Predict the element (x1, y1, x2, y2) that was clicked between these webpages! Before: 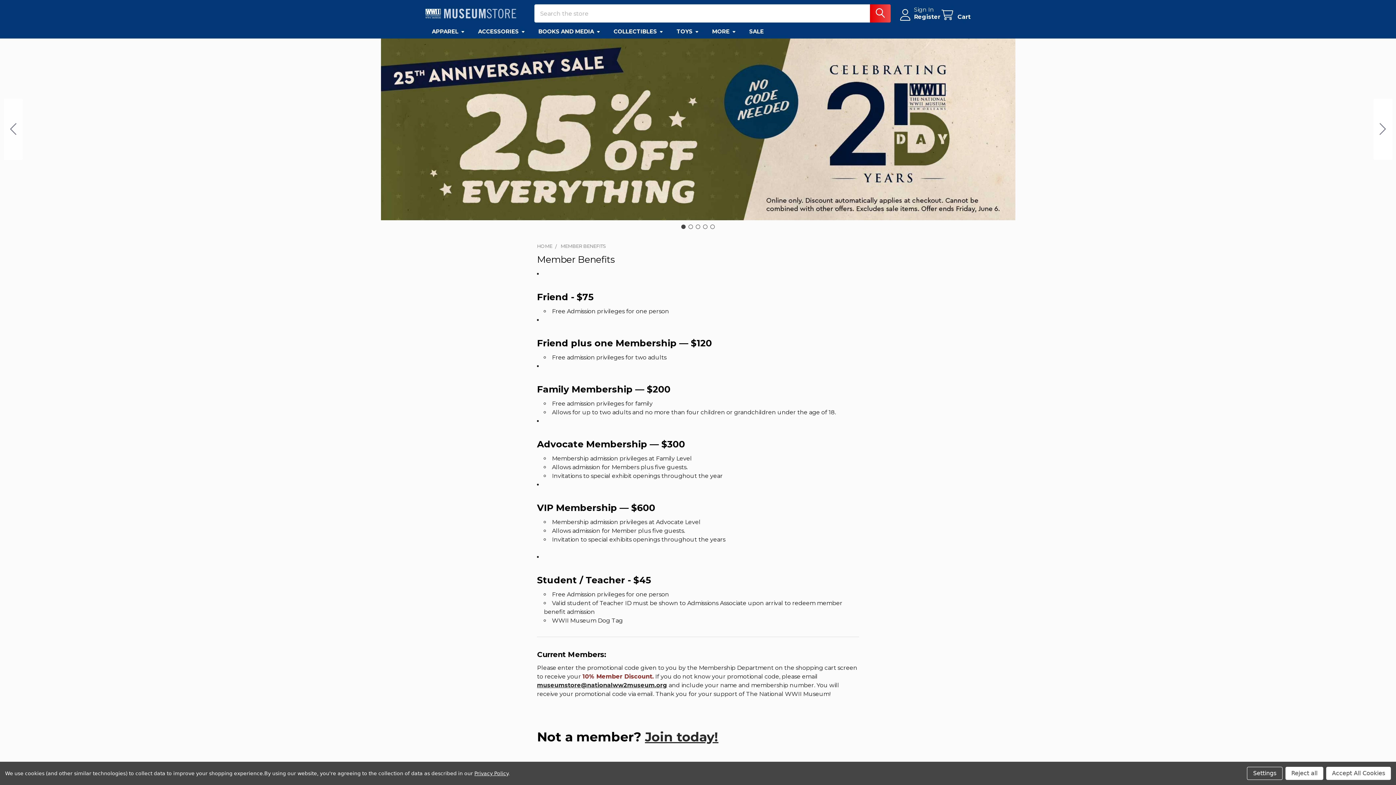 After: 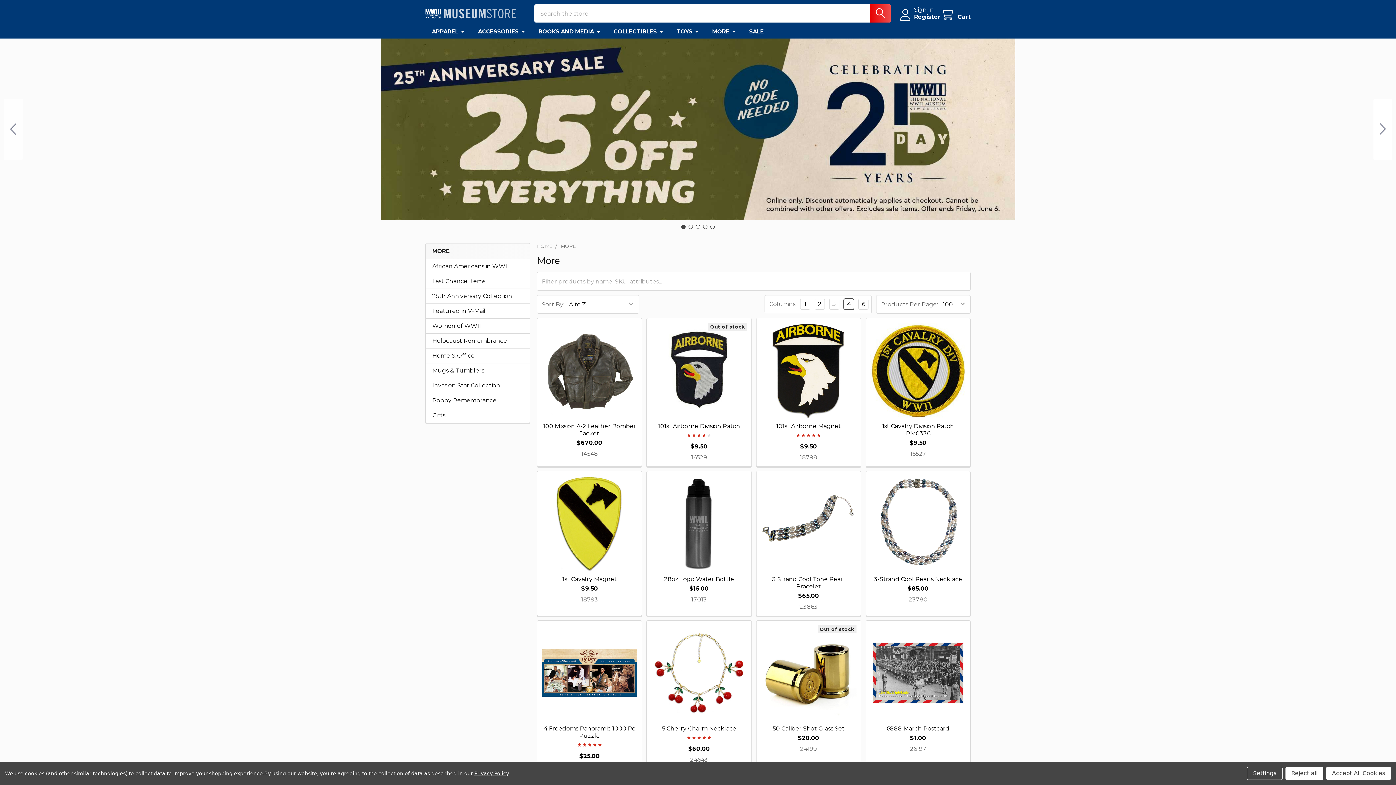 Action: label: MORE bbox: (705, 24, 742, 38)